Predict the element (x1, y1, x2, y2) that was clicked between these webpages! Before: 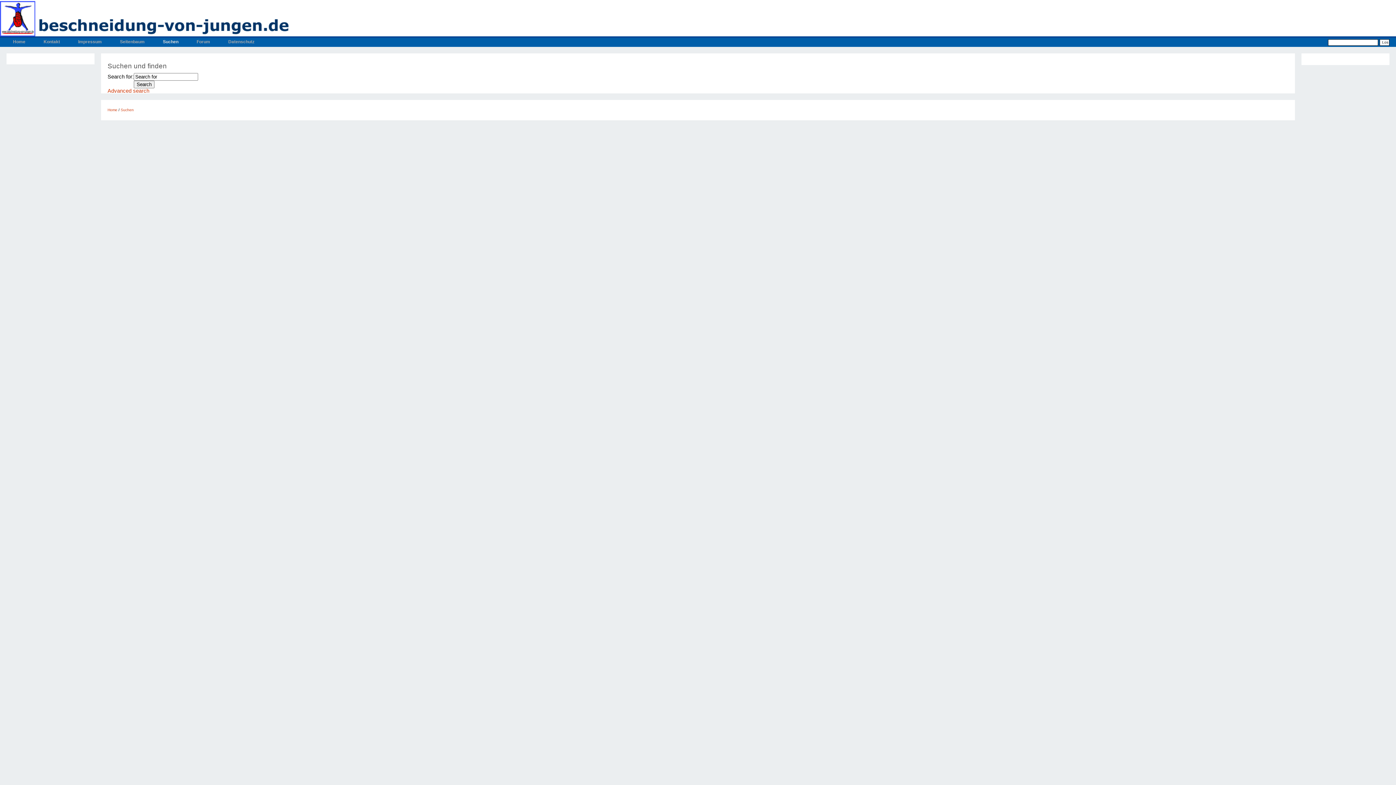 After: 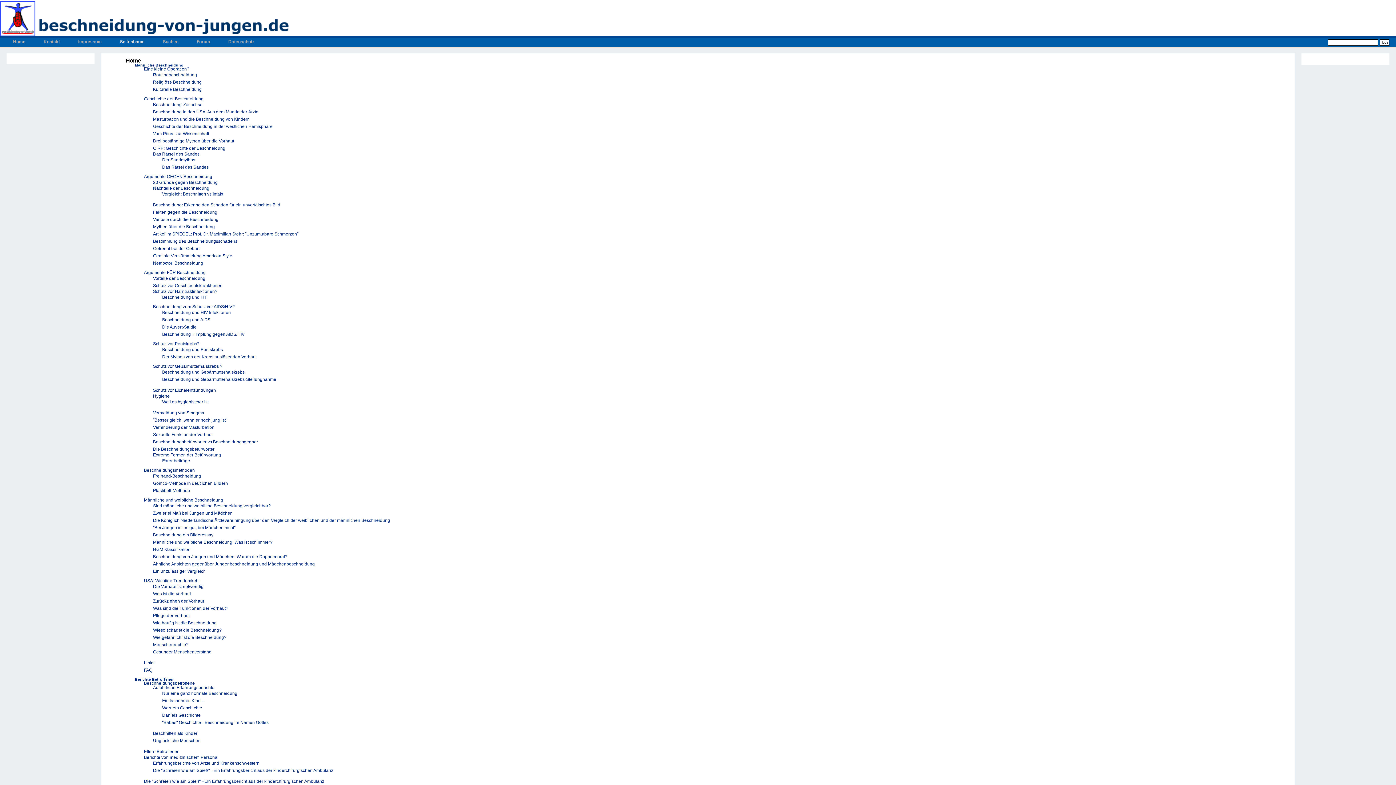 Action: bbox: (120, 39, 144, 44) label: Seitenbaum